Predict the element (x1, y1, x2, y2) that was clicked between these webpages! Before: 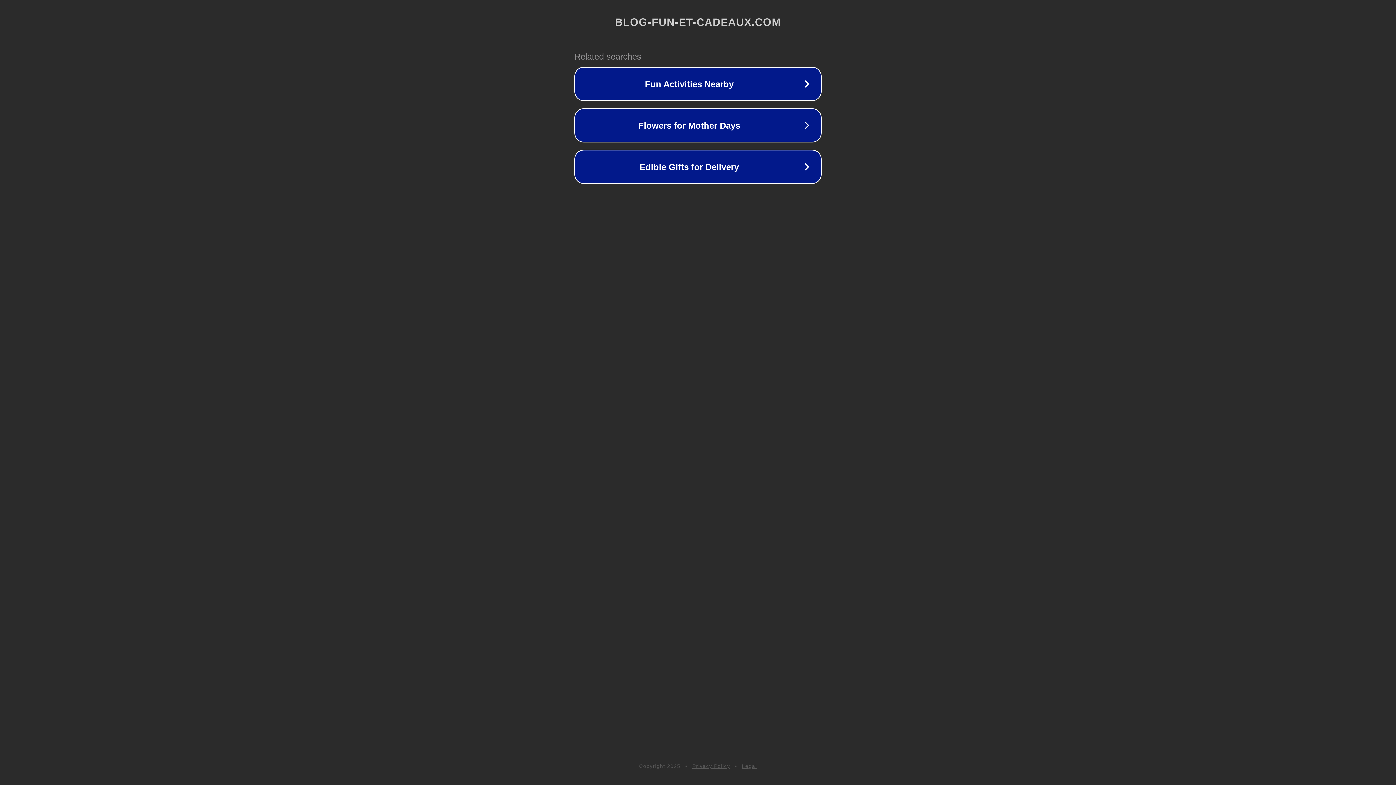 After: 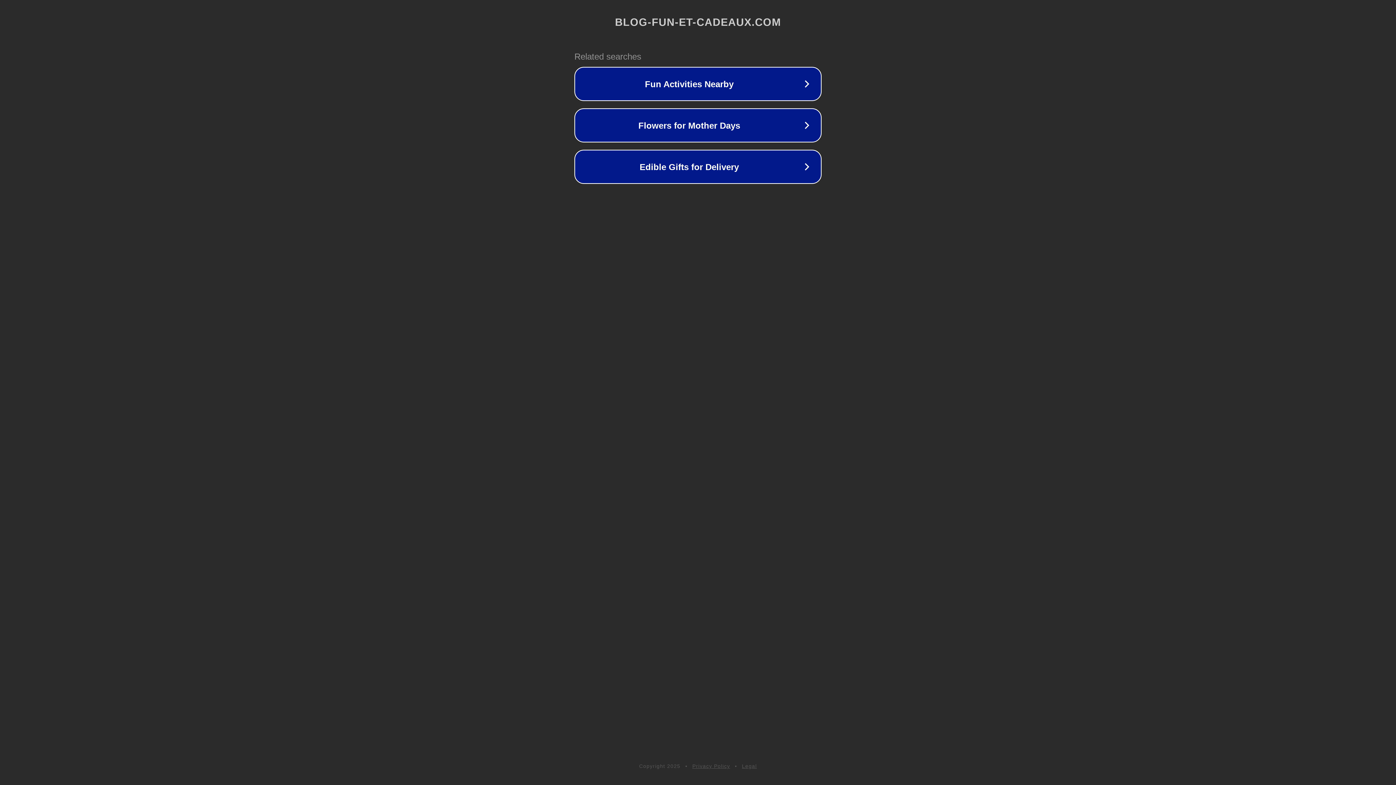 Action: bbox: (692, 763, 730, 769) label: Privacy Policy